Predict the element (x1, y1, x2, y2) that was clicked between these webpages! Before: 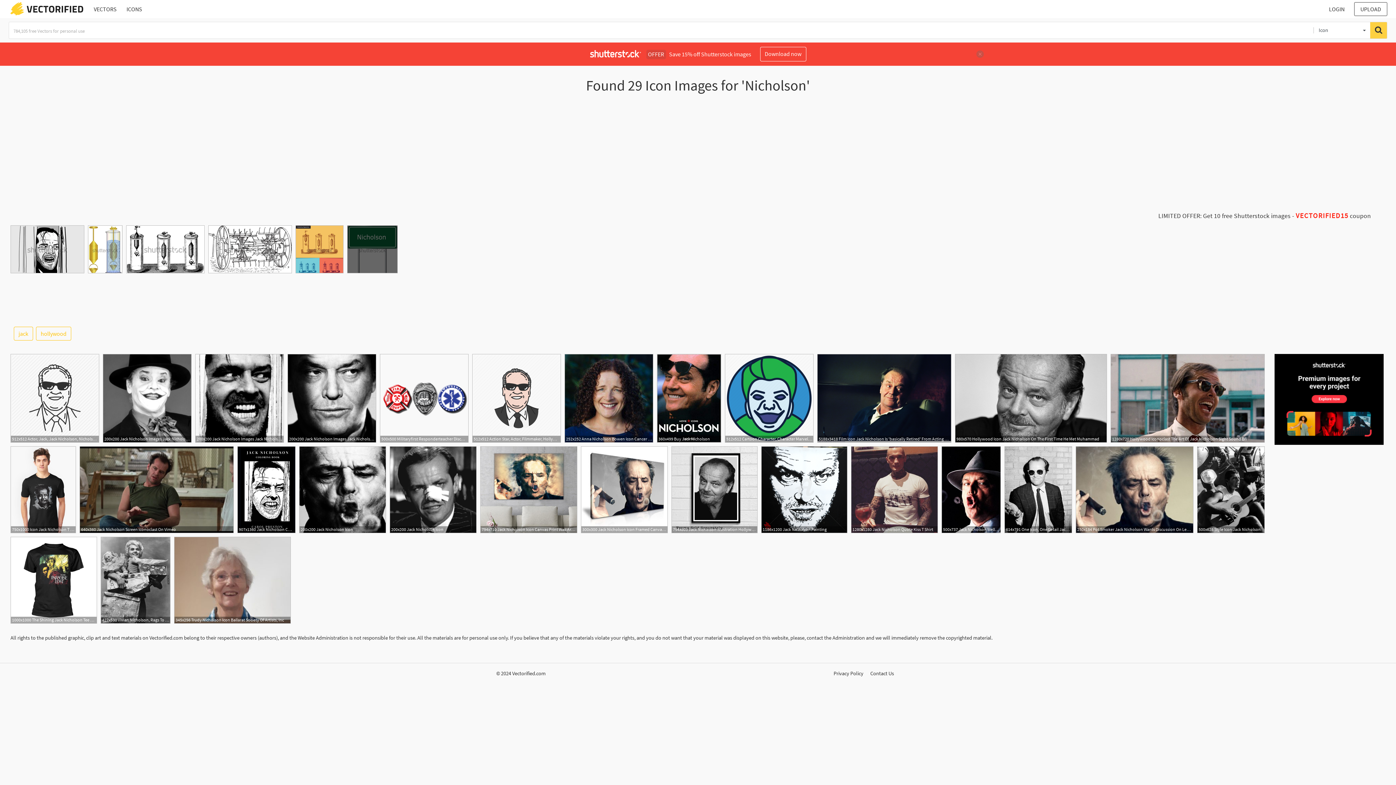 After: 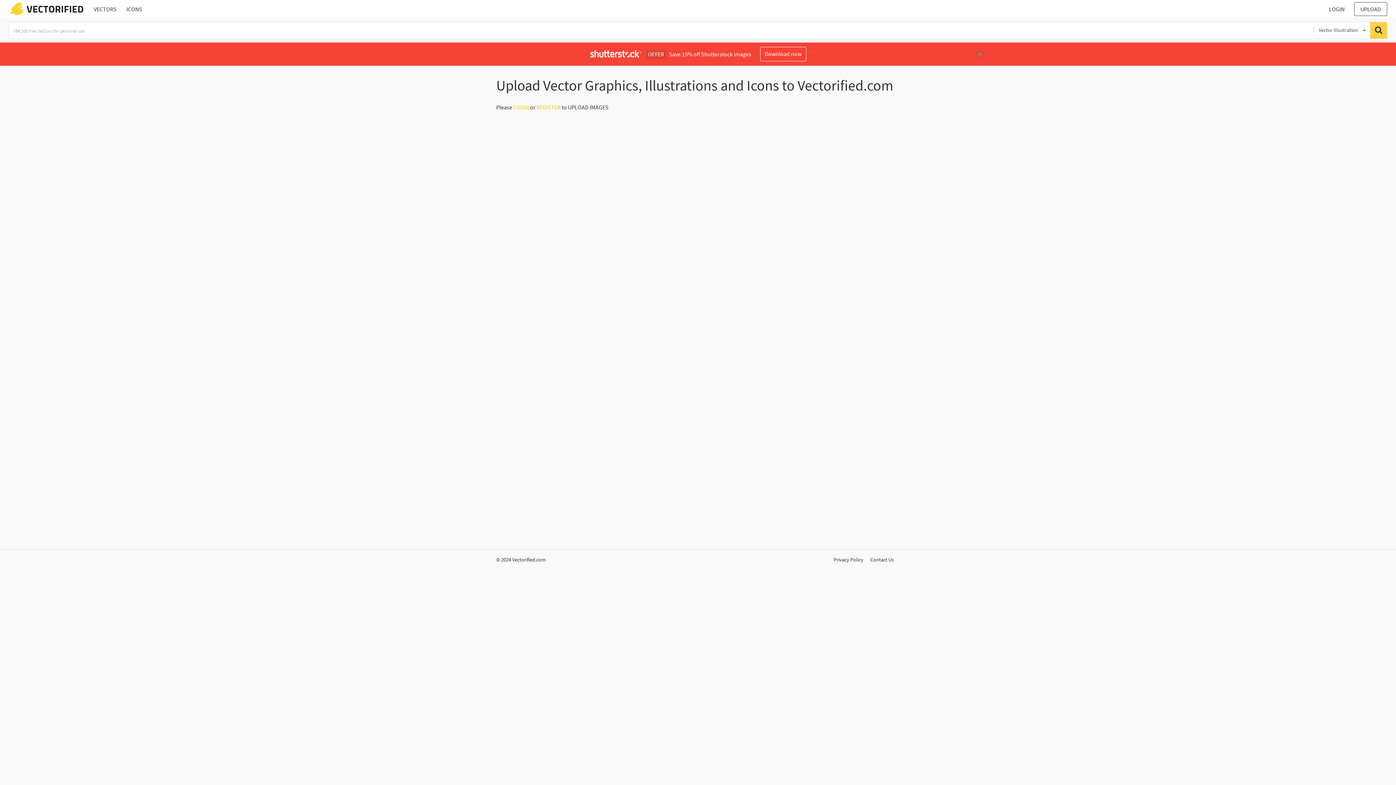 Action: bbox: (1354, 2, 1387, 16) label: UPLOAD